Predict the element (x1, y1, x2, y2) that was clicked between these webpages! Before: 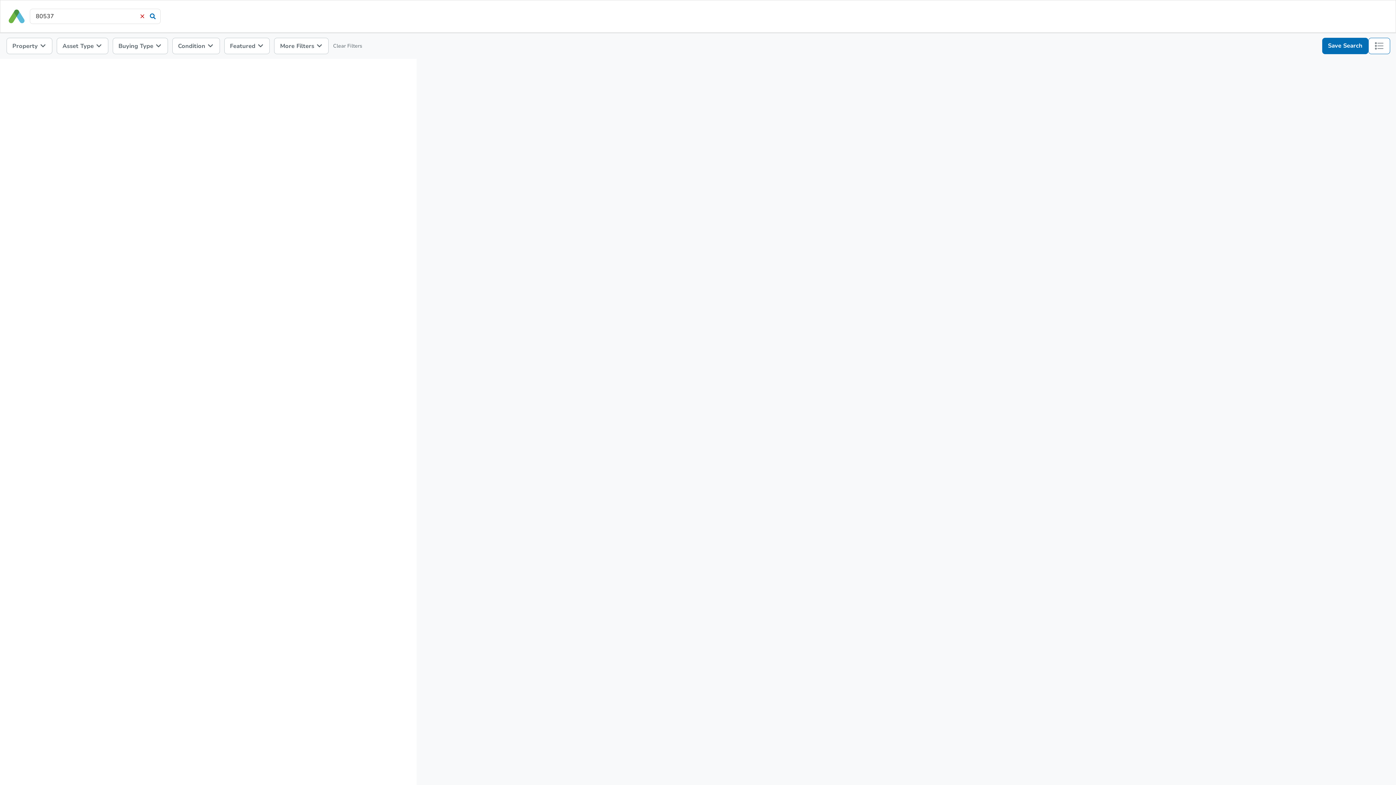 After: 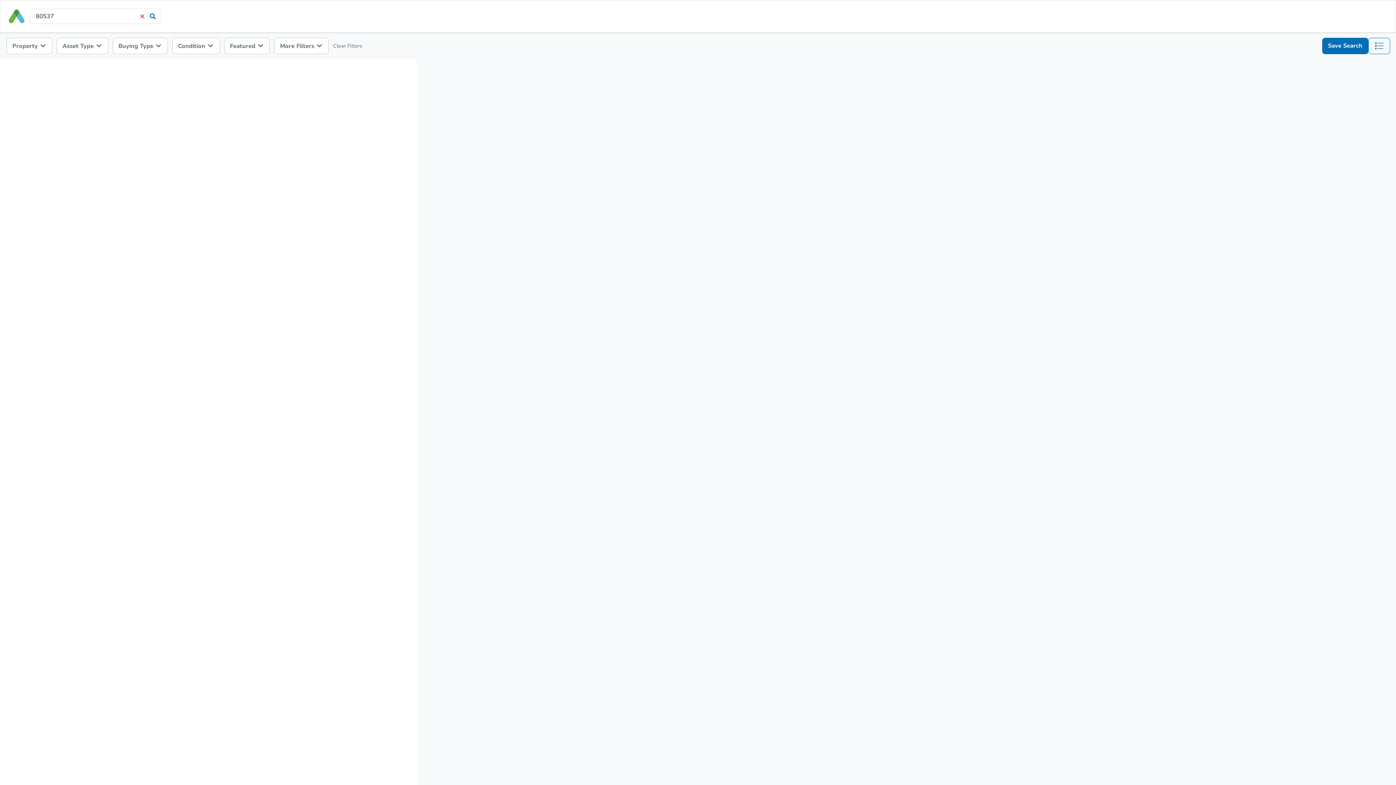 Action: label: list-map-toggle bbox: (1368, 37, 1390, 54)